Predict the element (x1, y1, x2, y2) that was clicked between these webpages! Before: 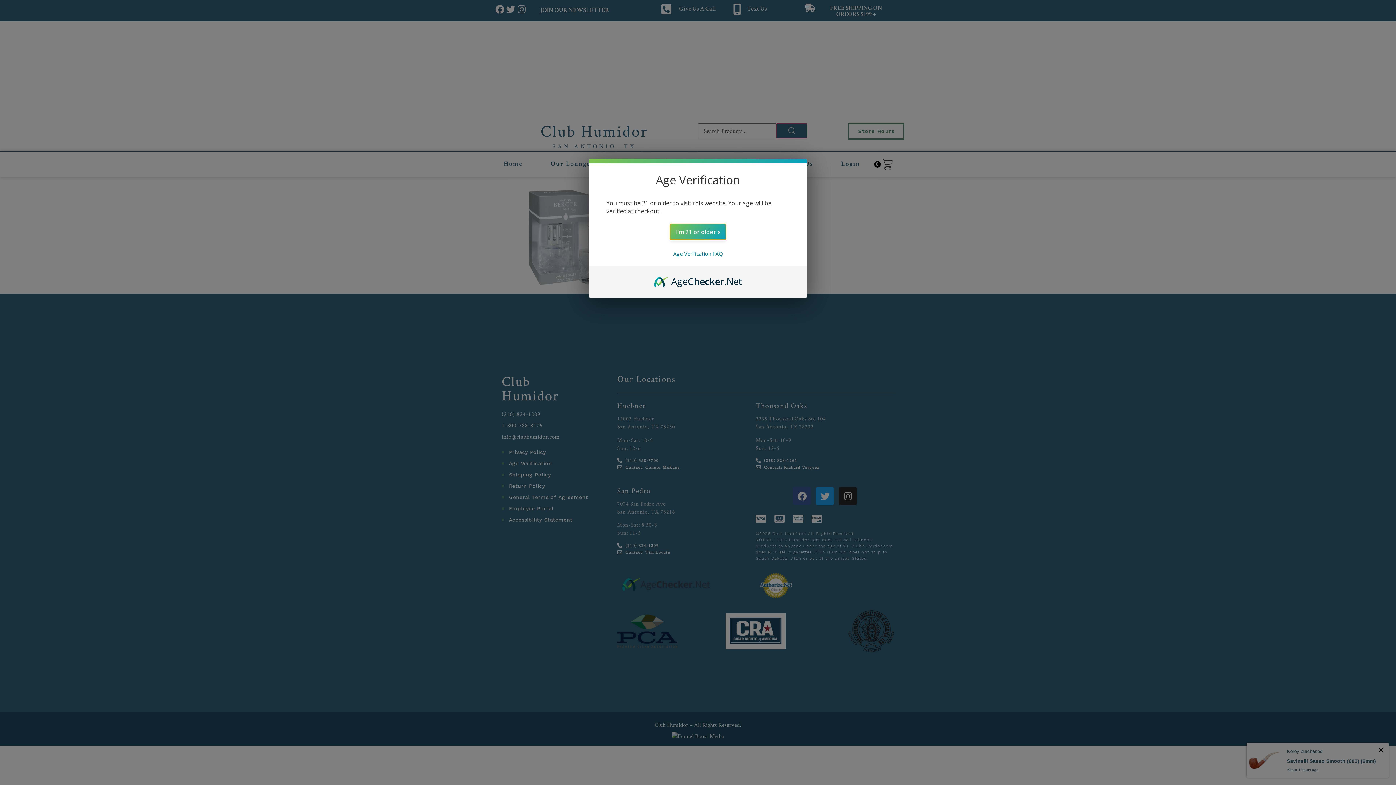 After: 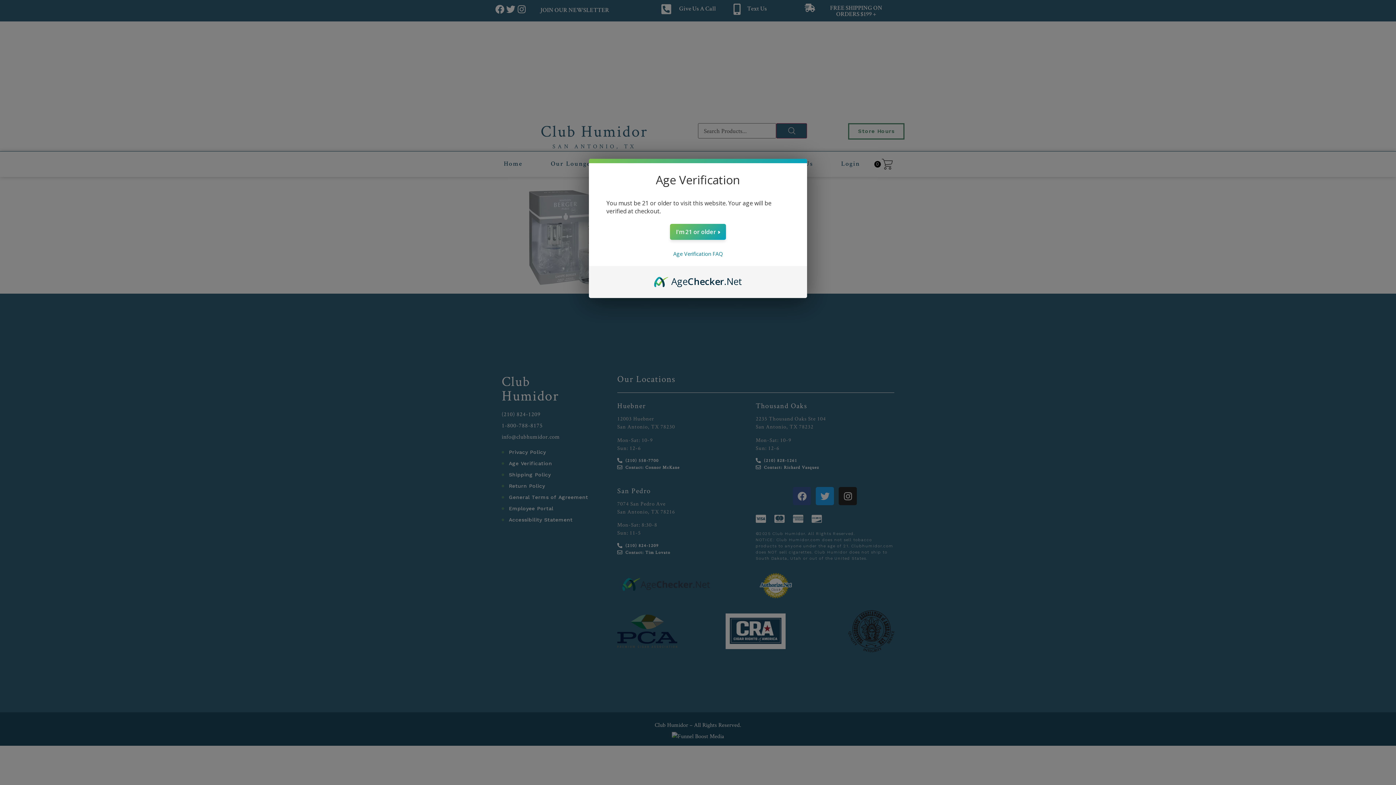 Action: bbox: (673, 250, 722, 257) label: Age Verification FAQ